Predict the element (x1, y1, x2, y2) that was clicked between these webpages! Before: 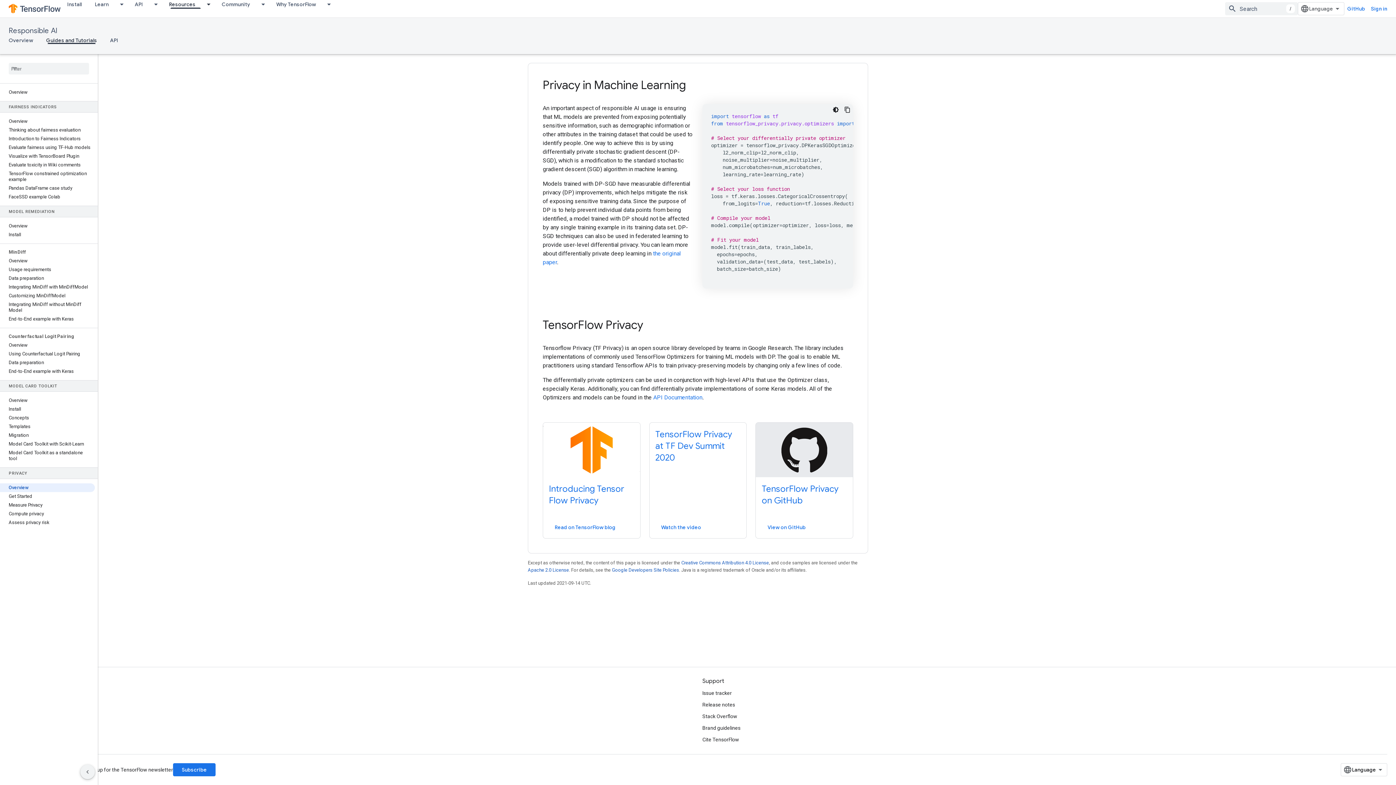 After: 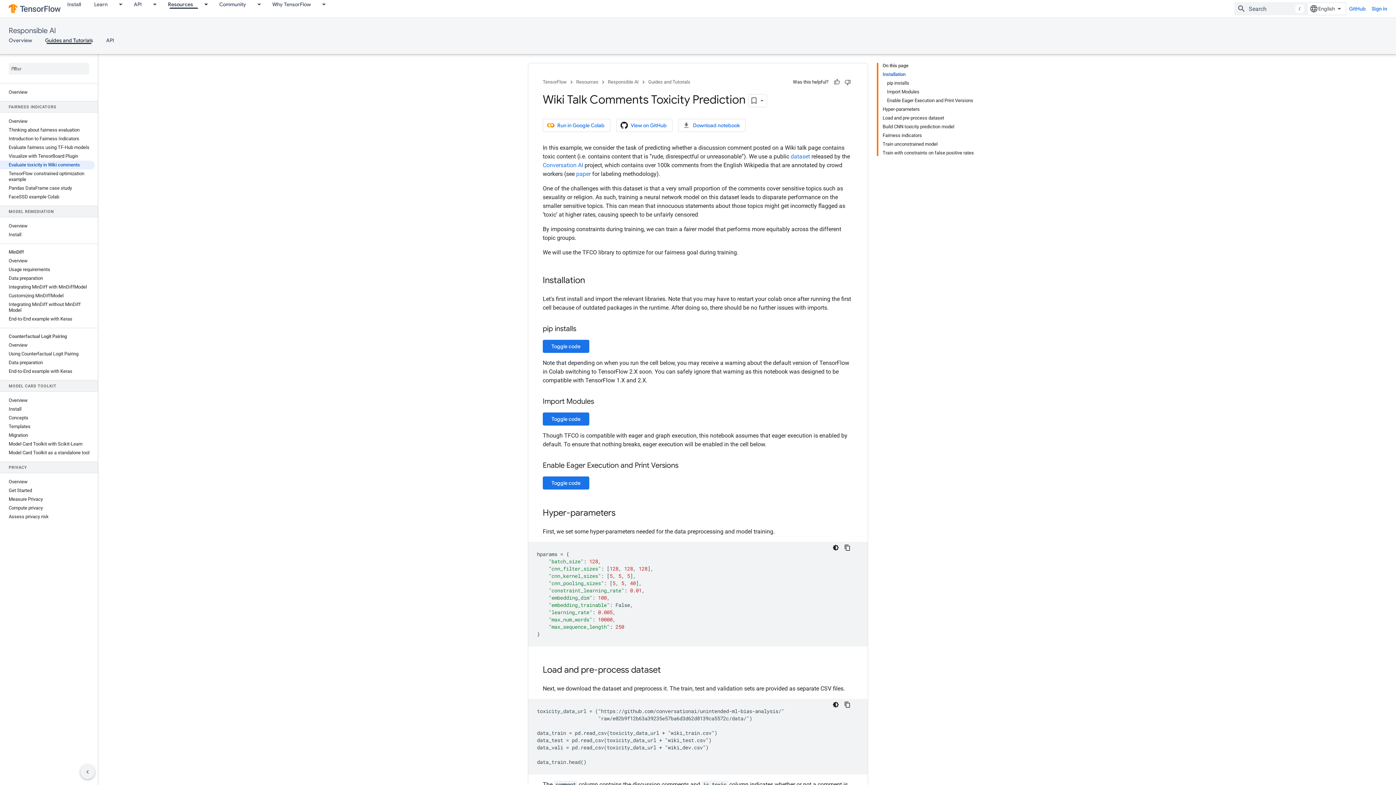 Action: bbox: (0, 160, 94, 169) label: Evaluate toxicity in Wiki comments